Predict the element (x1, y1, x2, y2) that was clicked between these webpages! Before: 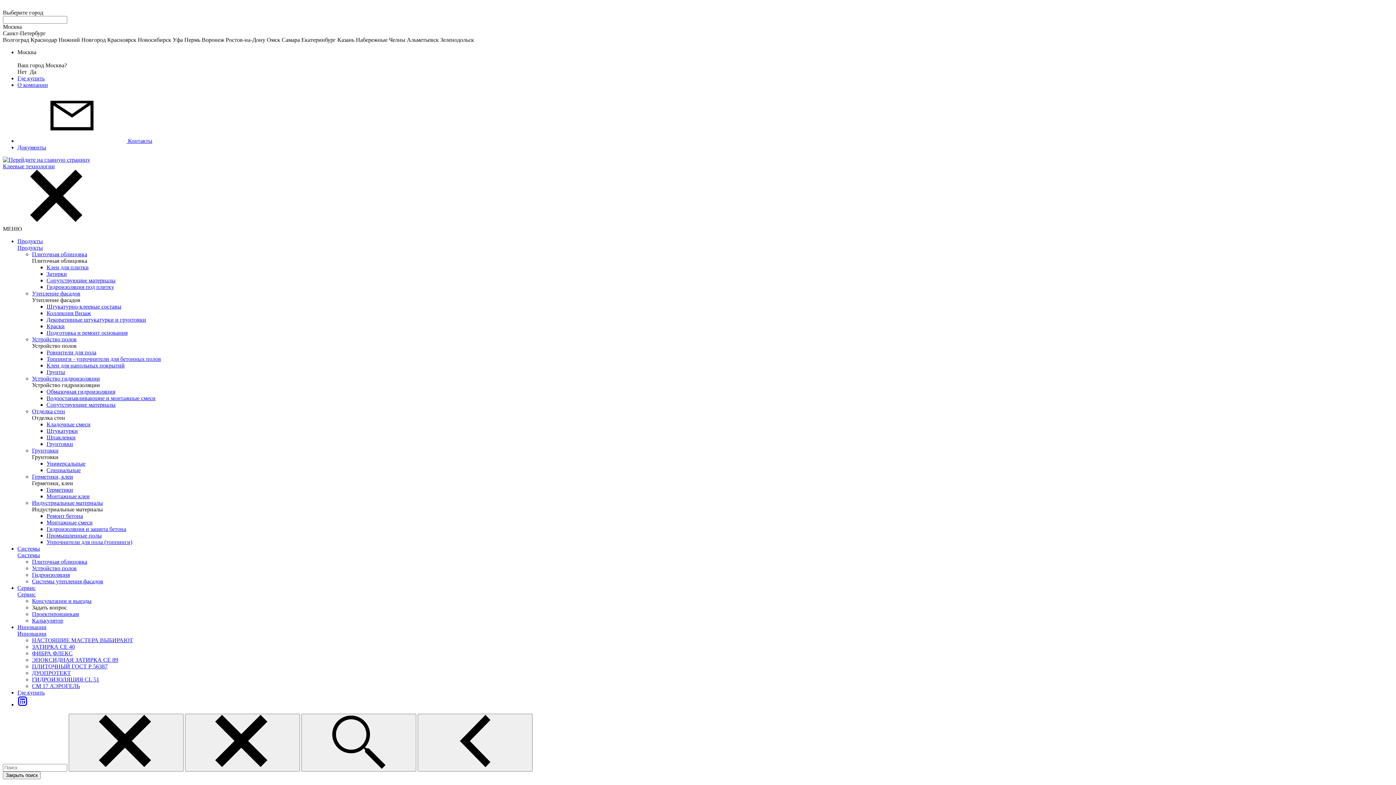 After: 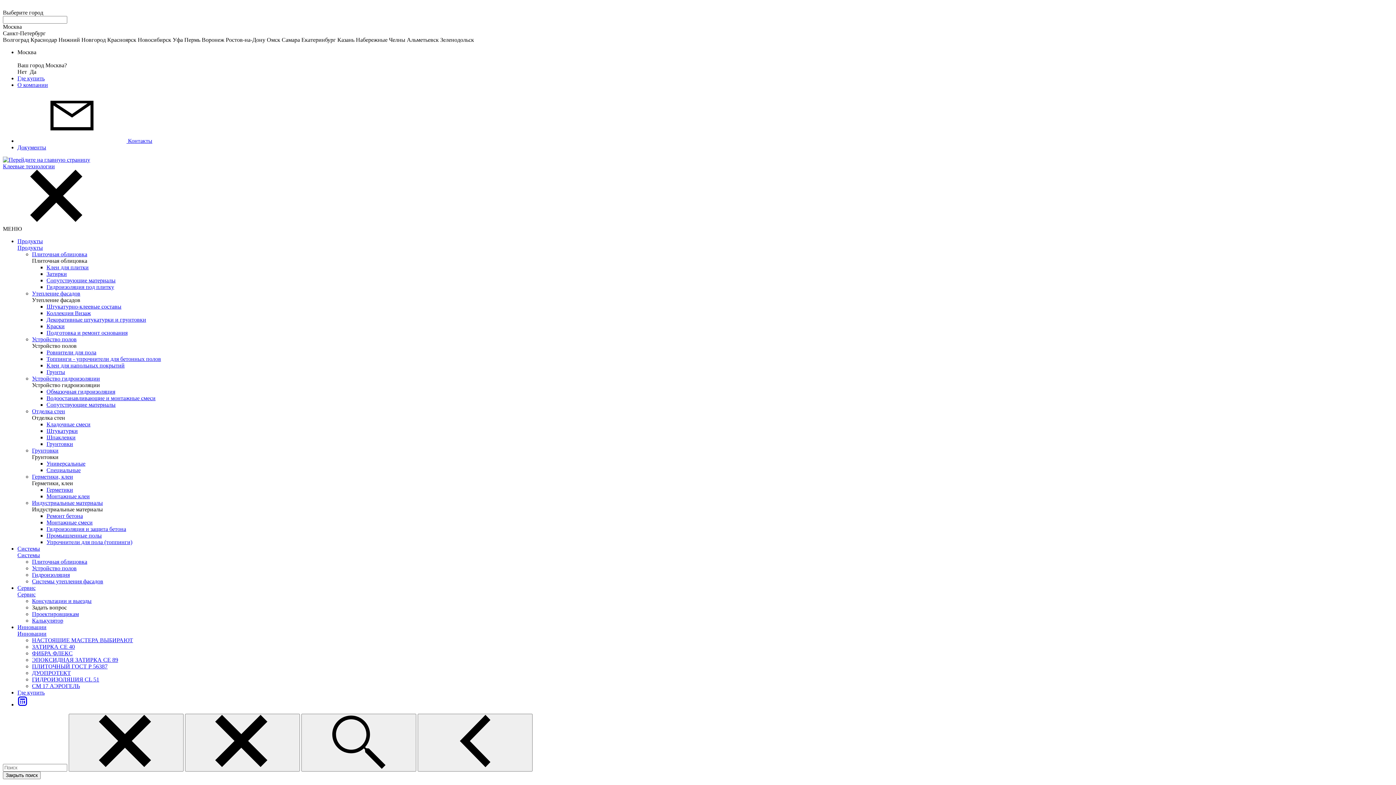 Action: bbox: (172, 36, 182, 42) label: Уфа